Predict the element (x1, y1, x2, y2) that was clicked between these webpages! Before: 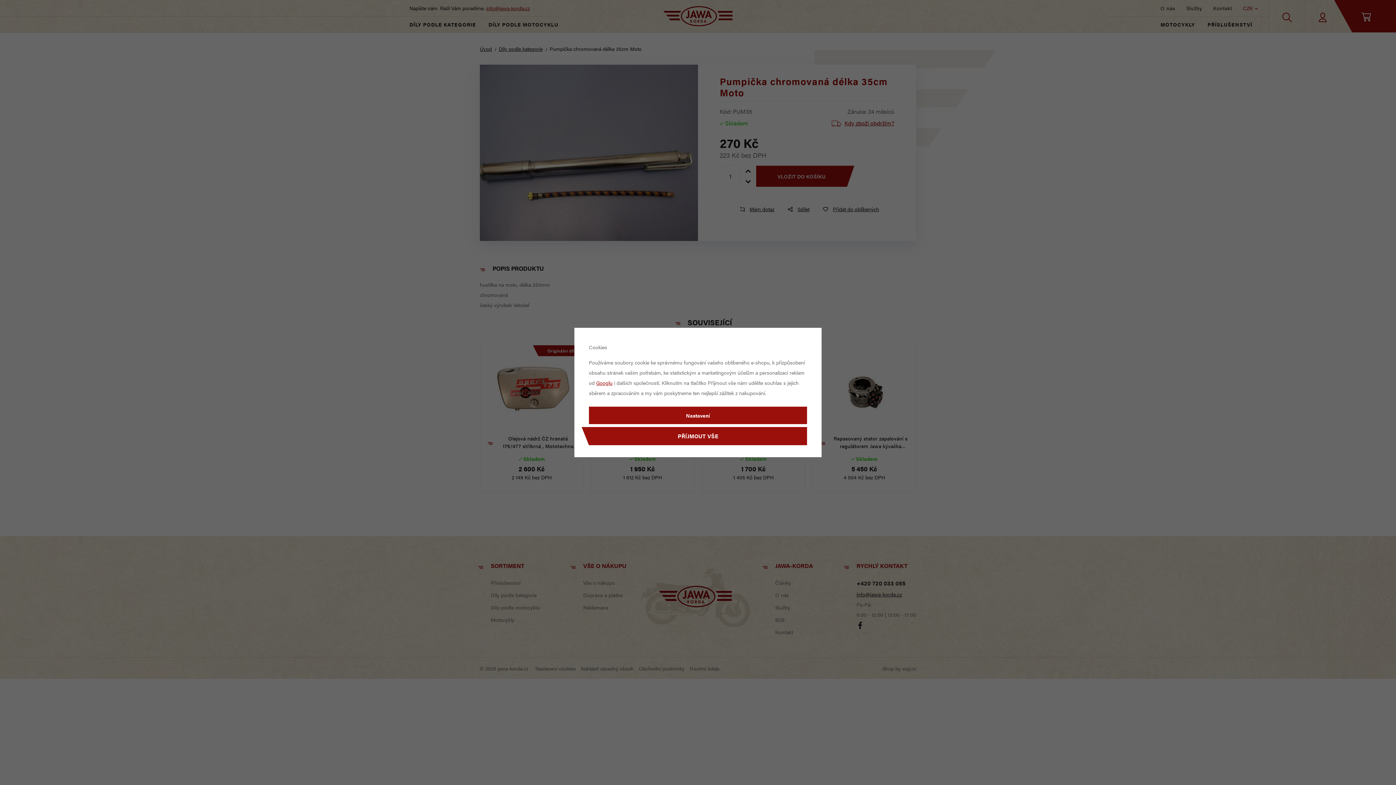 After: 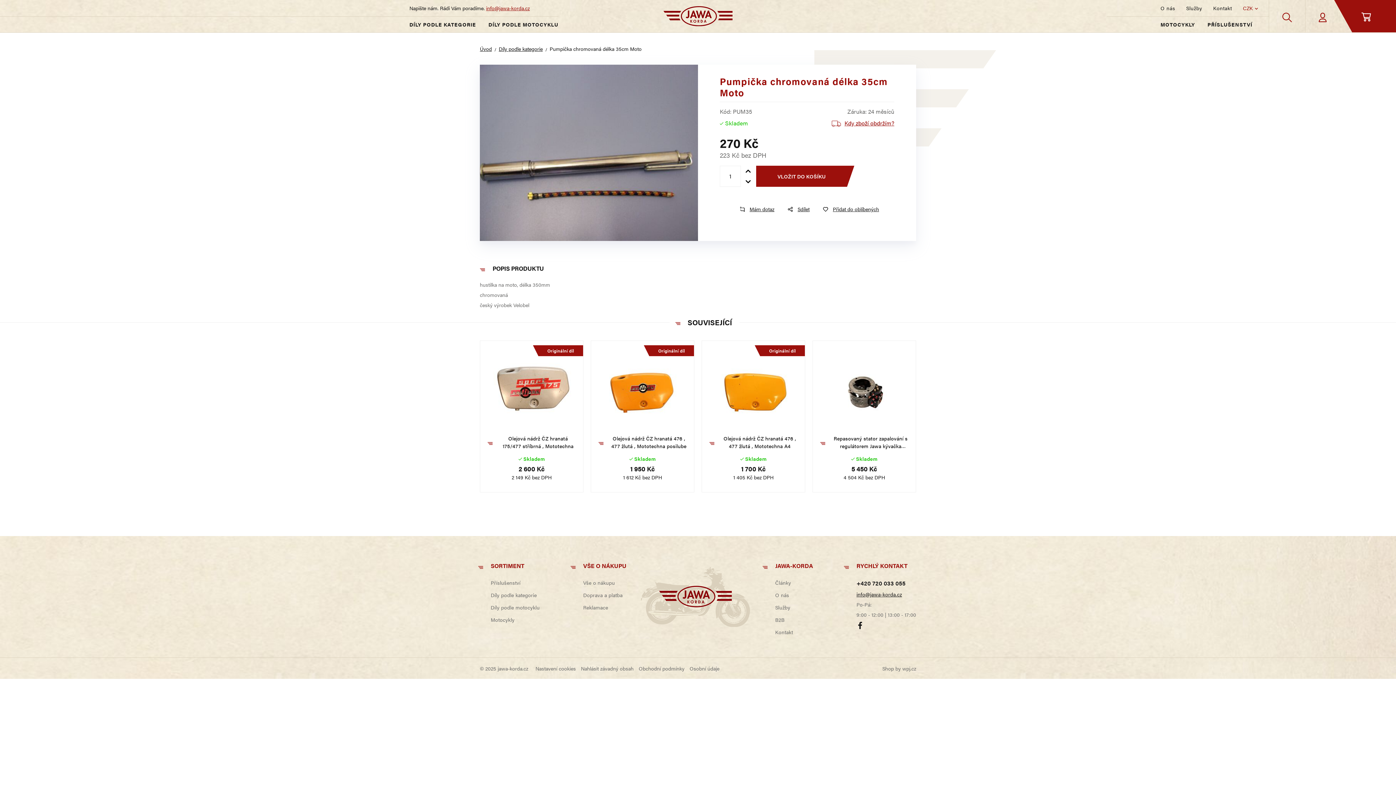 Action: bbox: (589, 427, 807, 445) label: PŘÍJMOUT VŠE